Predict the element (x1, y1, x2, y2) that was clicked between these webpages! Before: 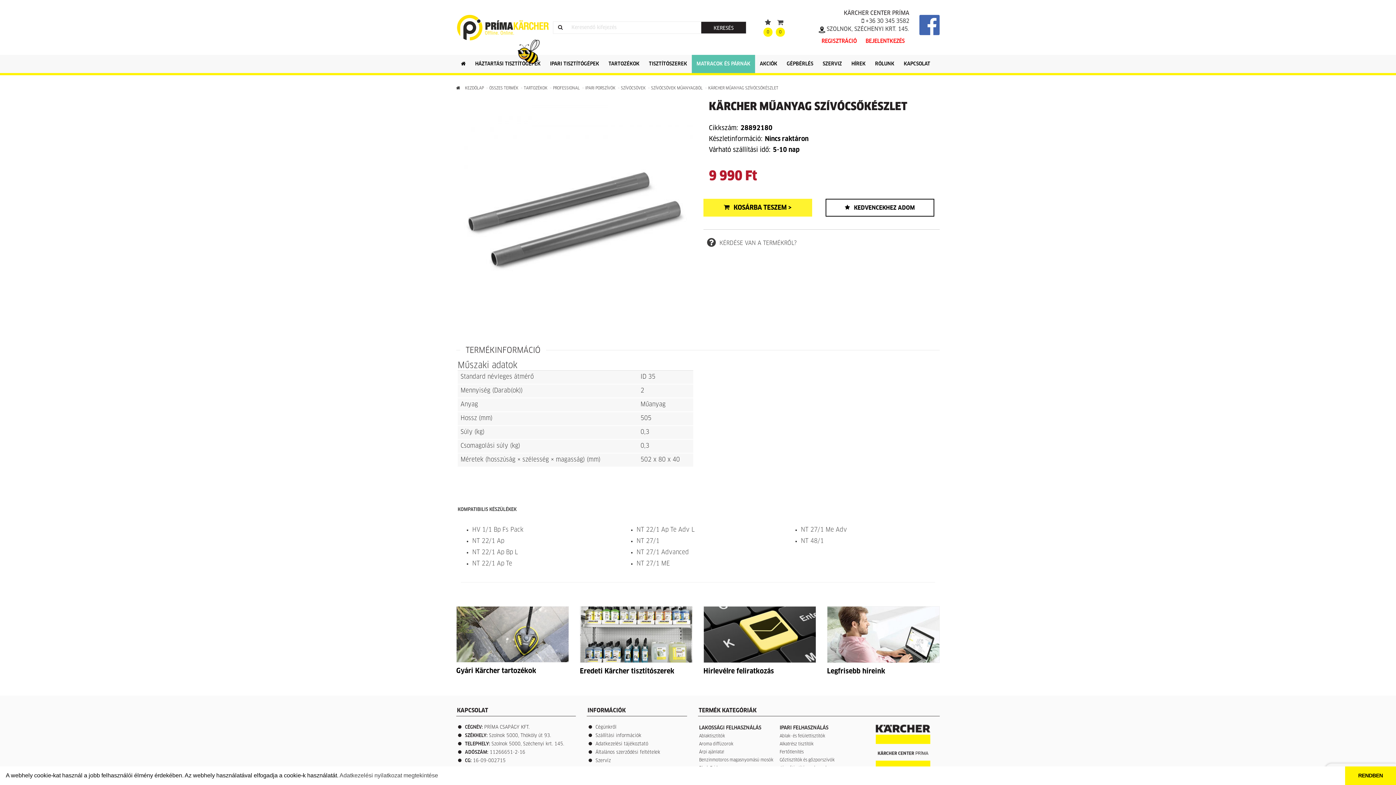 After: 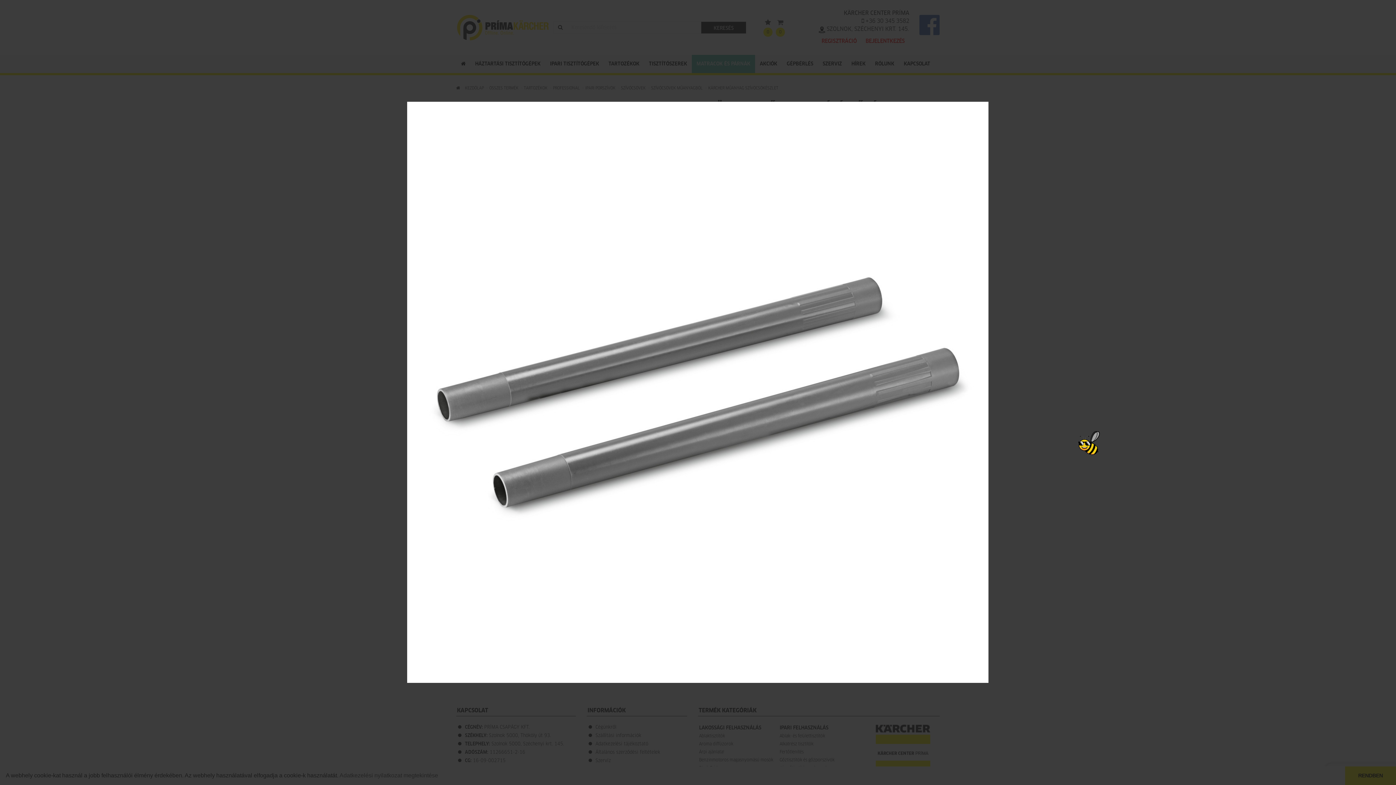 Action: bbox: (456, 219, 692, 224)